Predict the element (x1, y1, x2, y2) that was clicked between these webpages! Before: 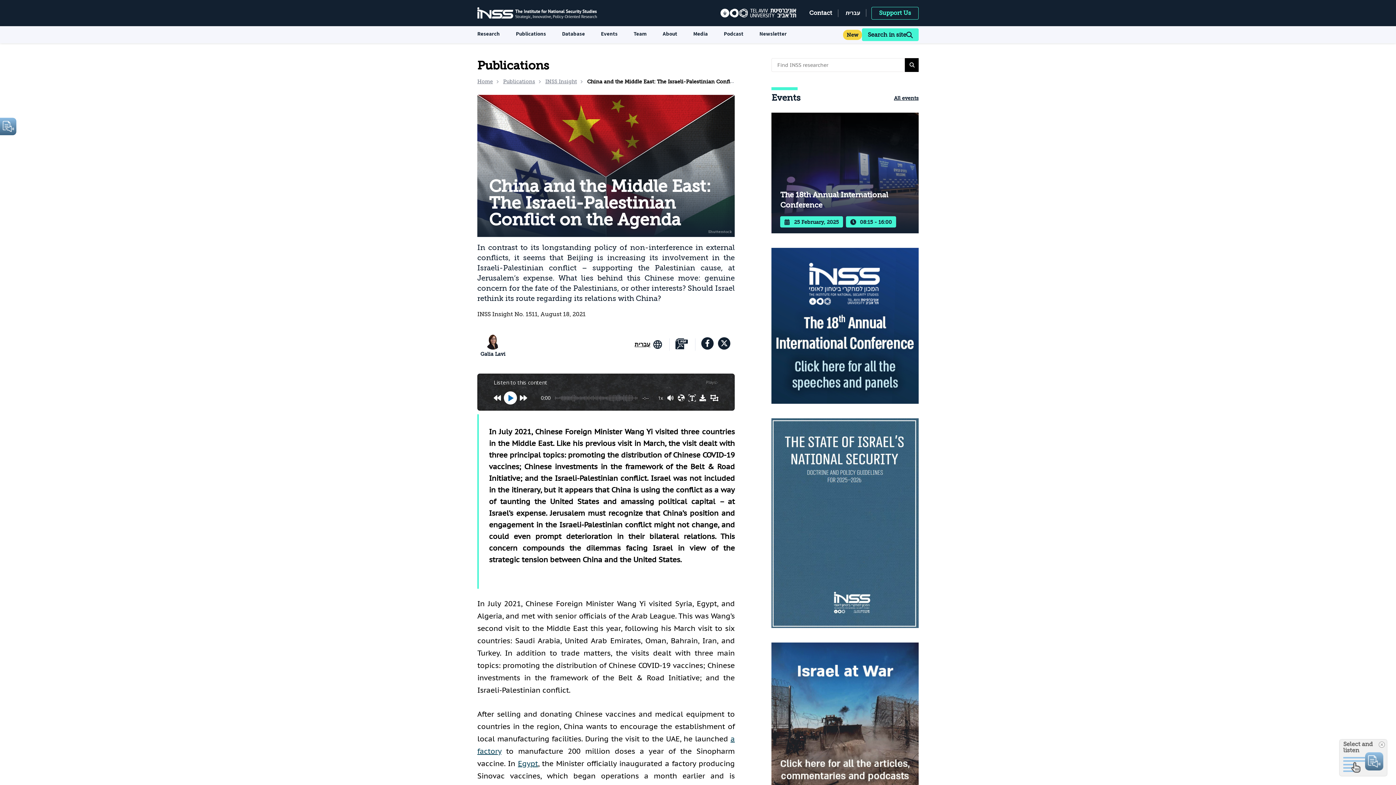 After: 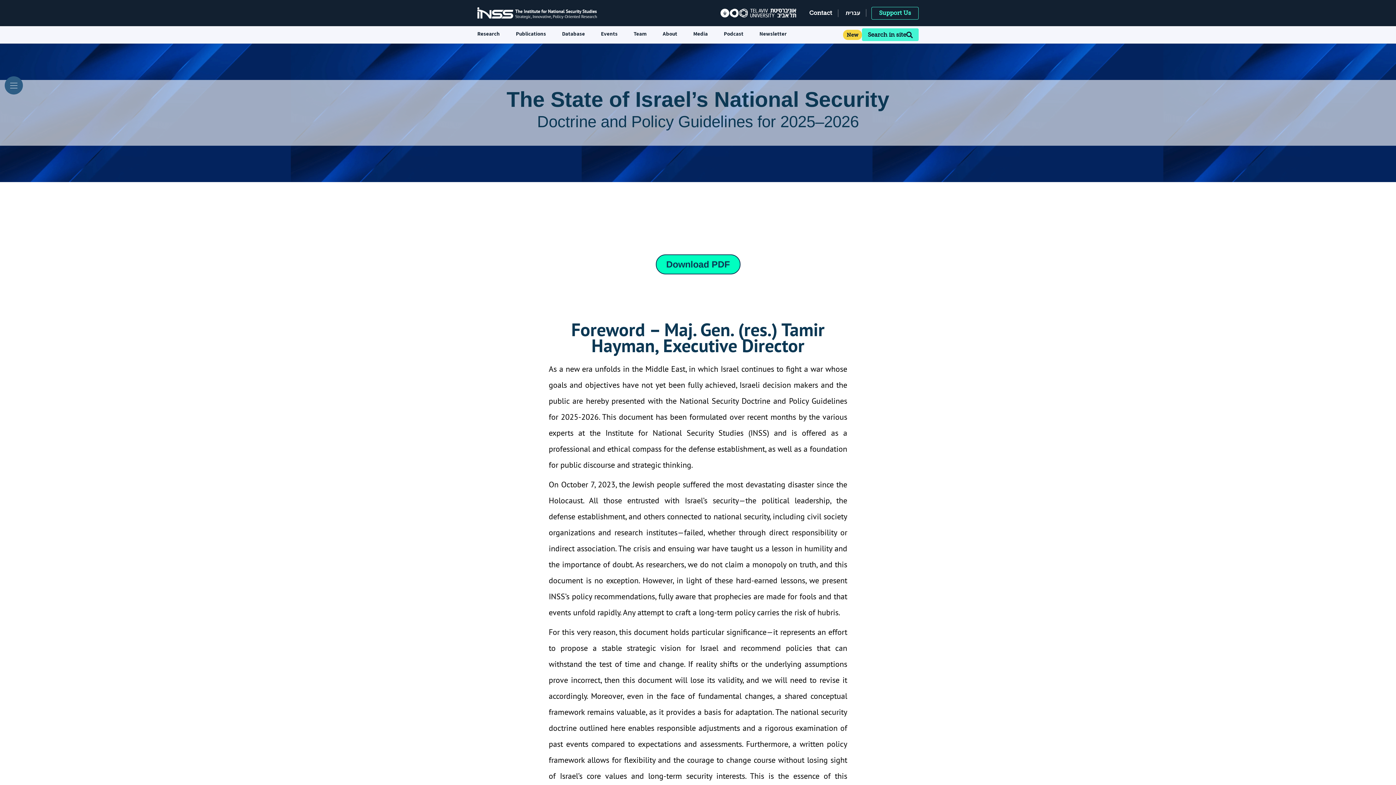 Action: bbox: (771, 418, 918, 628)